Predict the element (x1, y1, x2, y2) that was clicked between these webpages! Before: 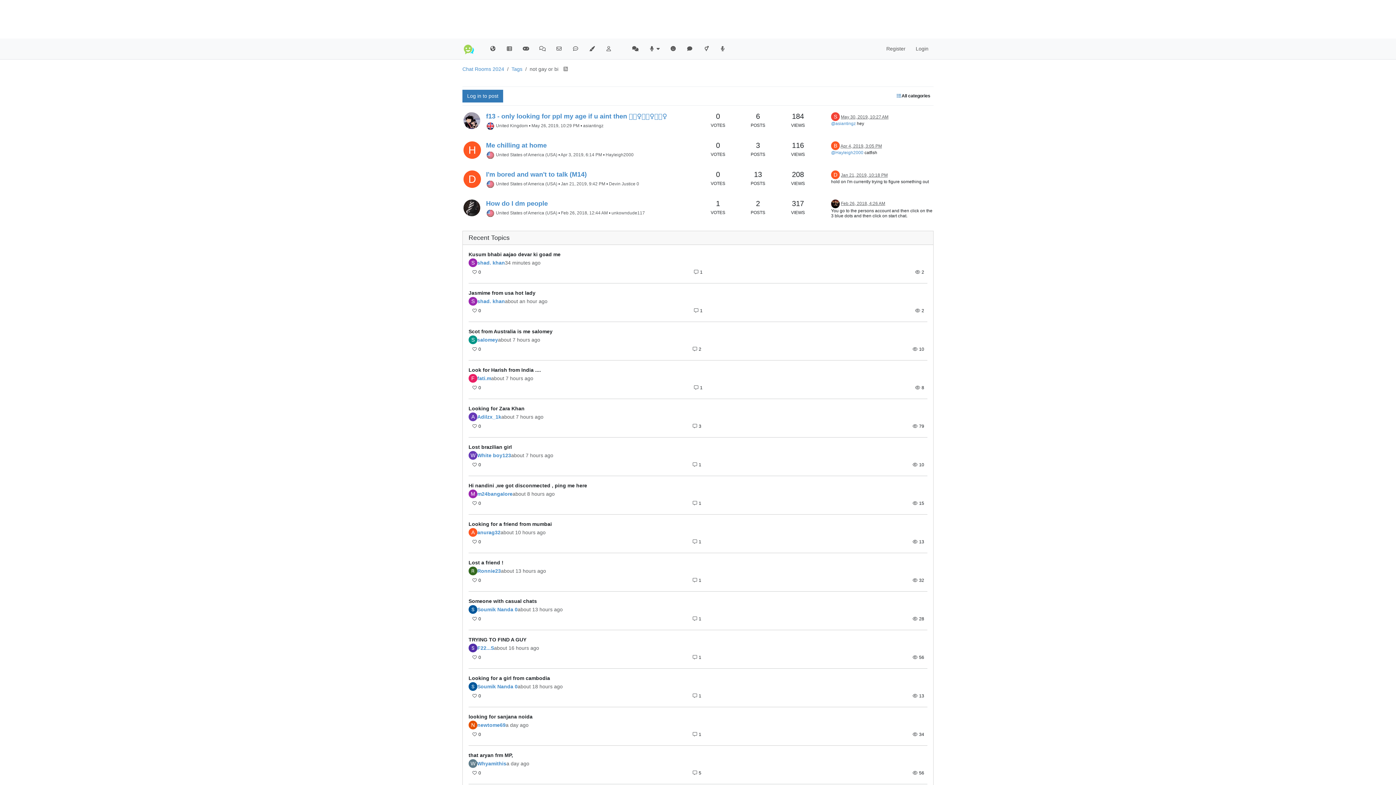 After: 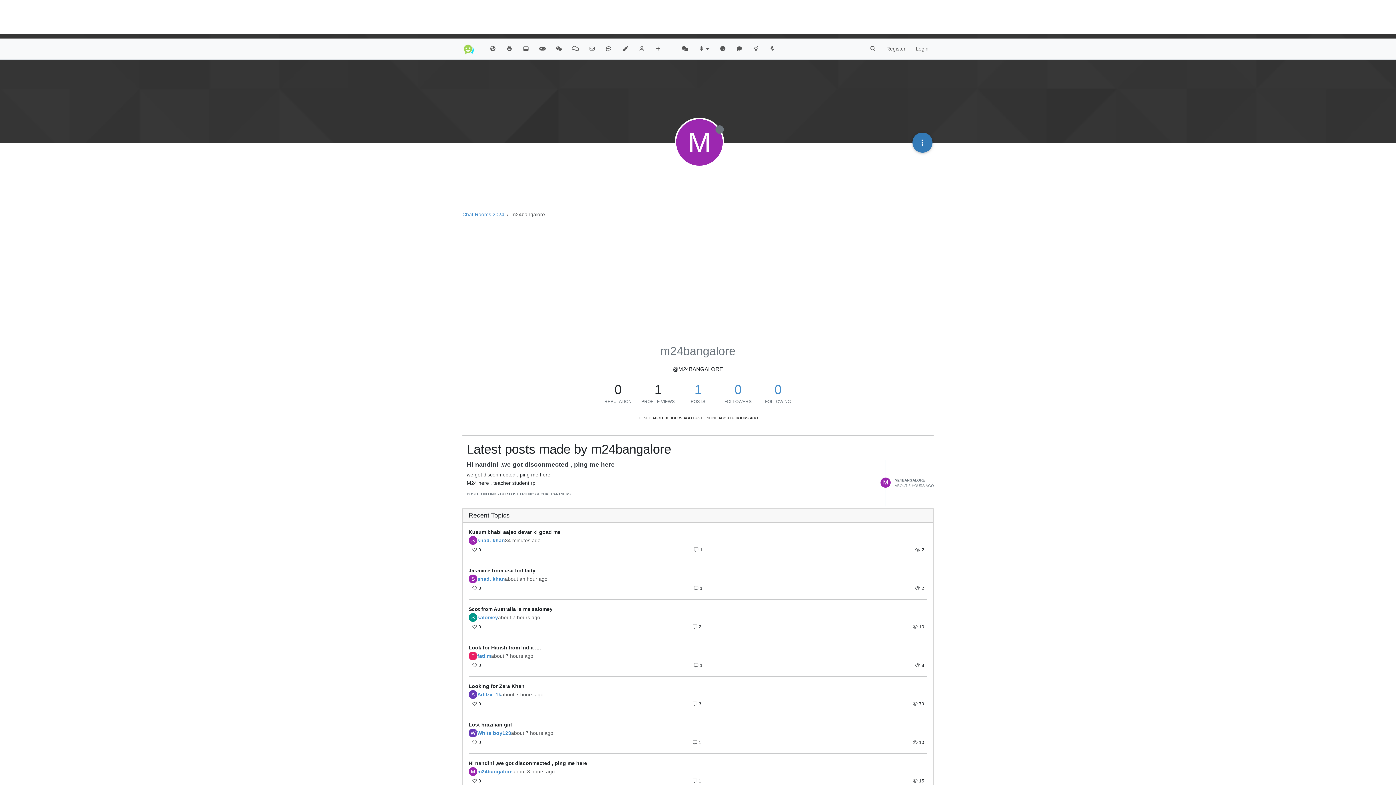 Action: label: M bbox: (468, 489, 477, 498)